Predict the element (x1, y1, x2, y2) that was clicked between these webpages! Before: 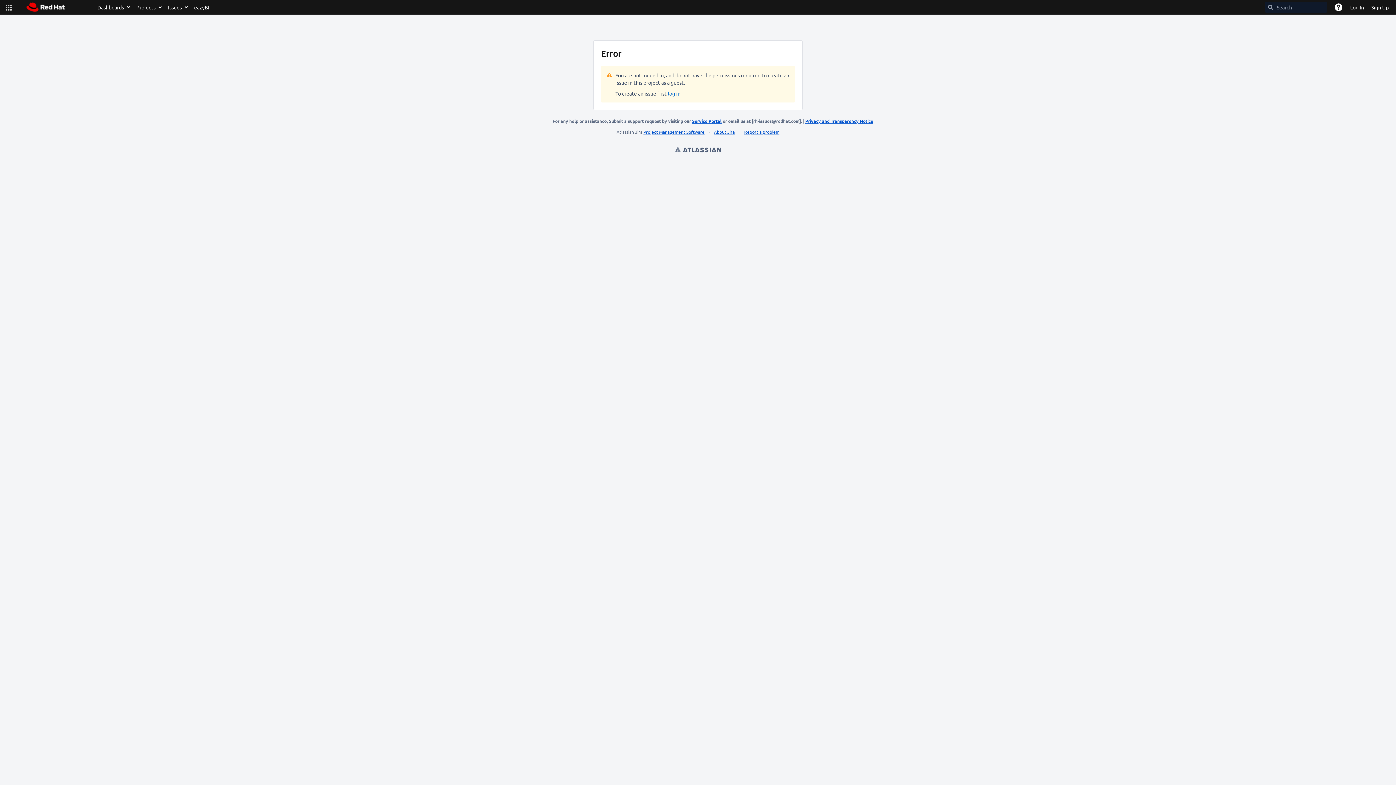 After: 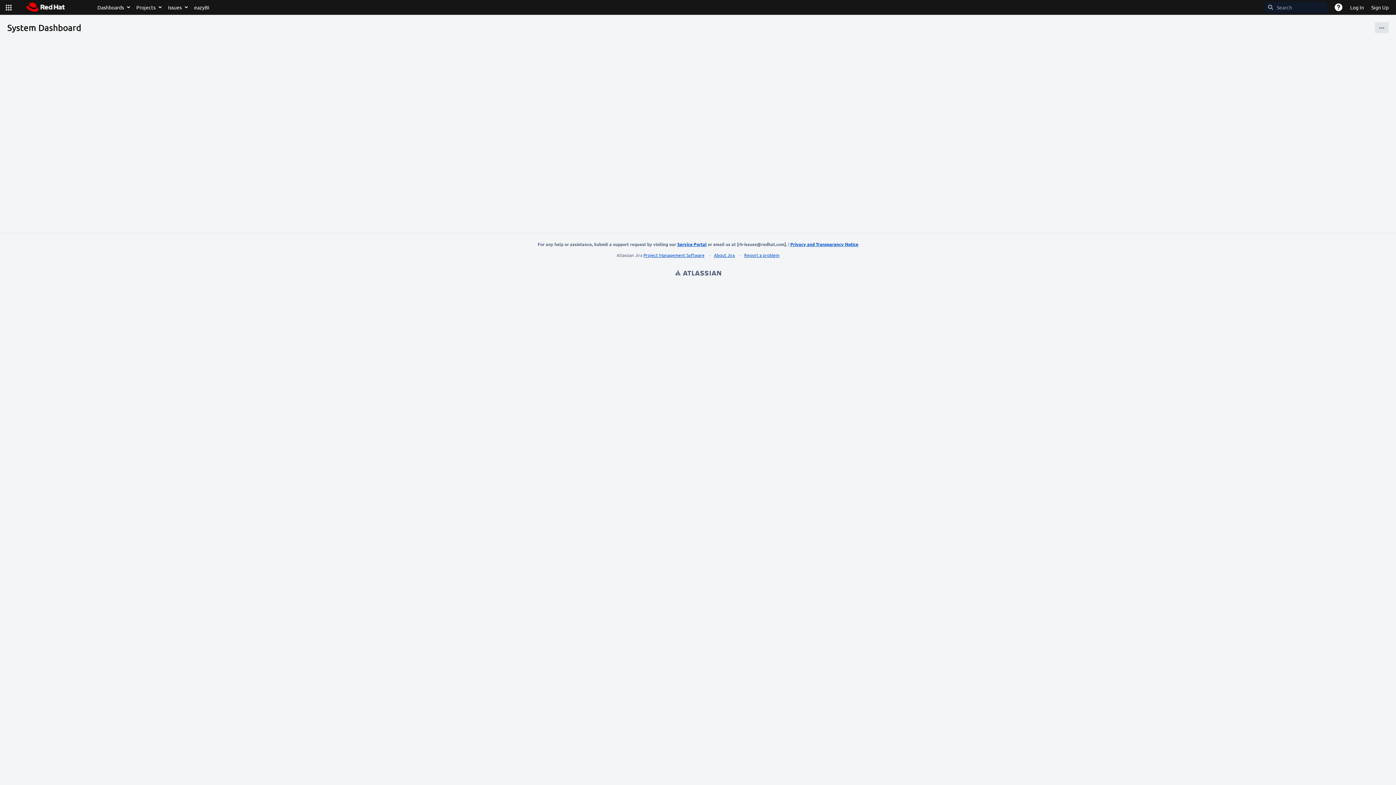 Action: bbox: (1368, 0, 1392, 14) label: Sign Up